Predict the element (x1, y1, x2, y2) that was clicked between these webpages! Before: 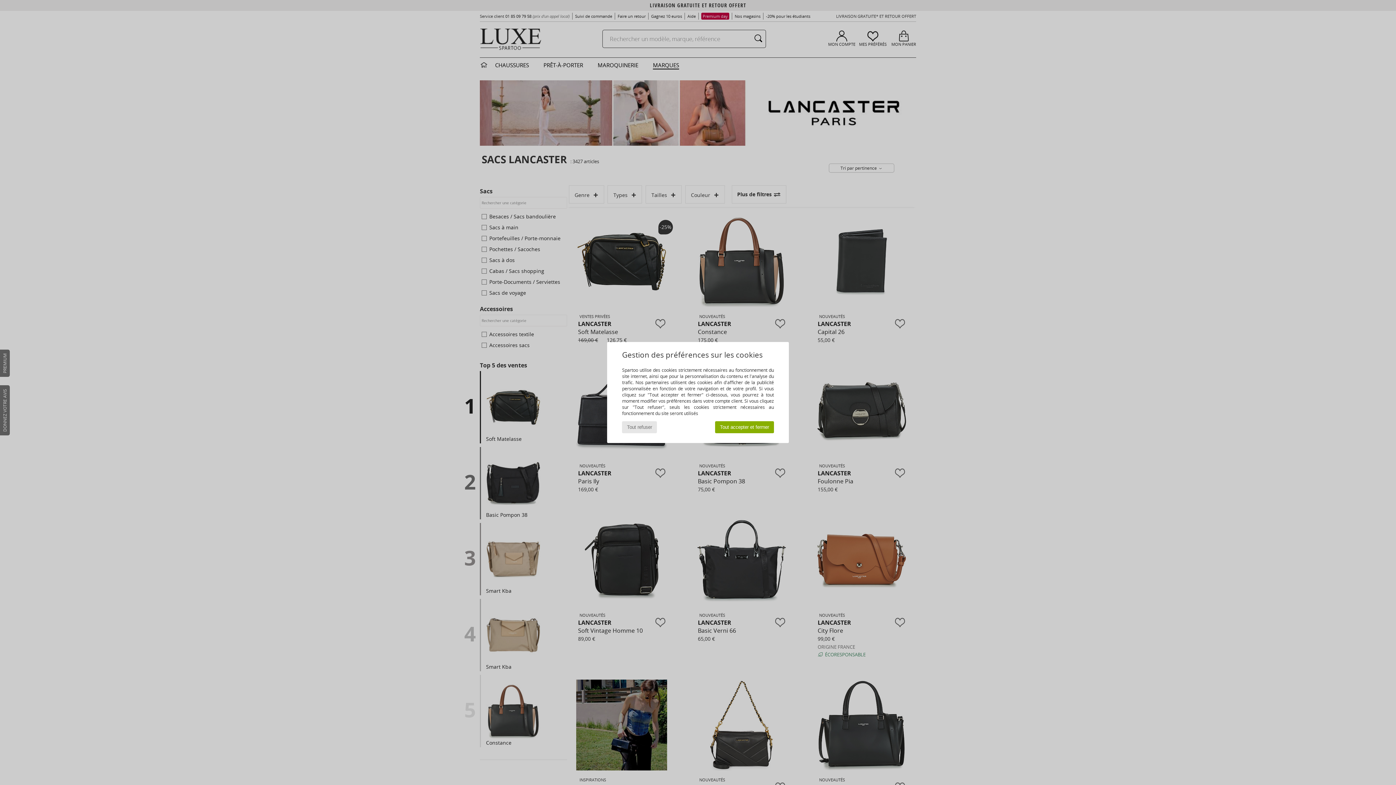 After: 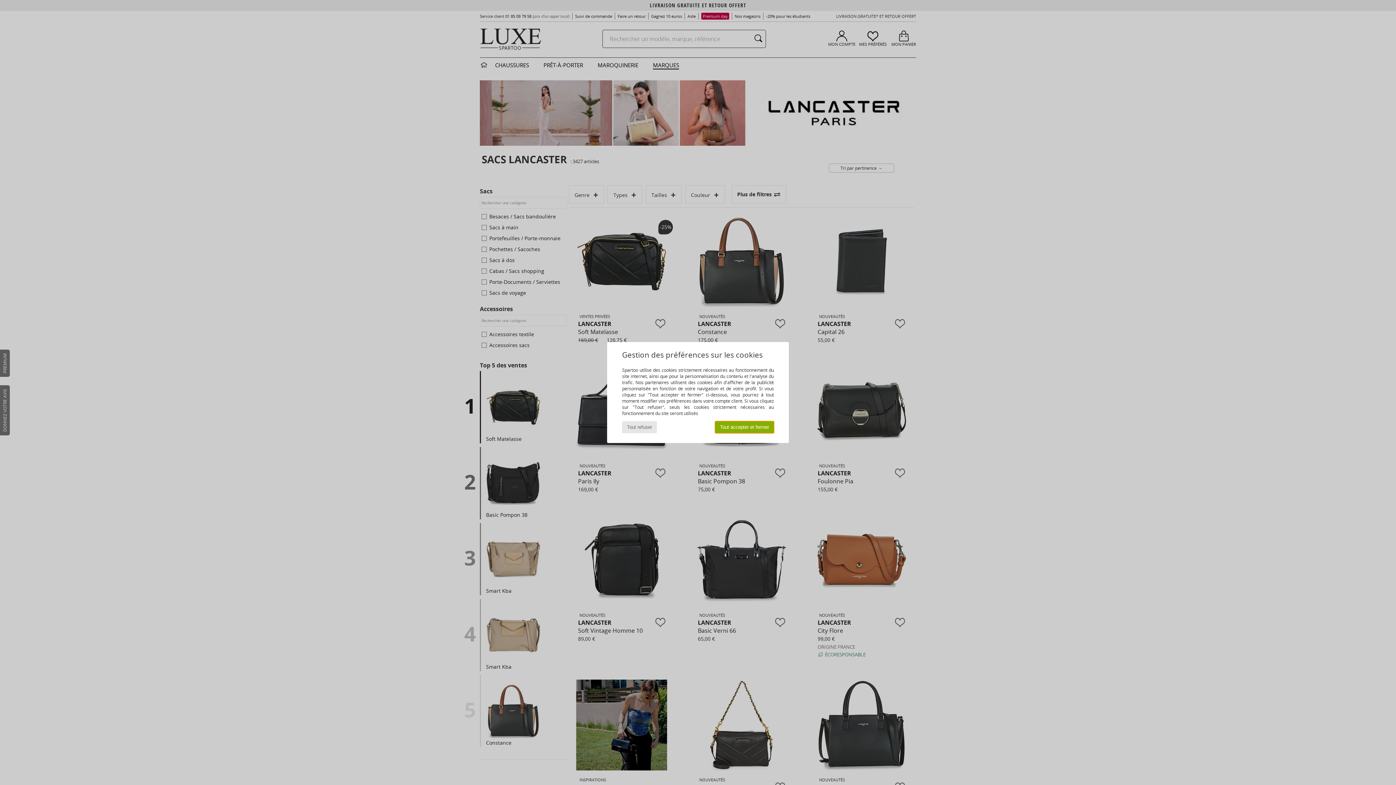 Action: bbox: (715, 421, 774, 433) label: Tout accepter et fermer